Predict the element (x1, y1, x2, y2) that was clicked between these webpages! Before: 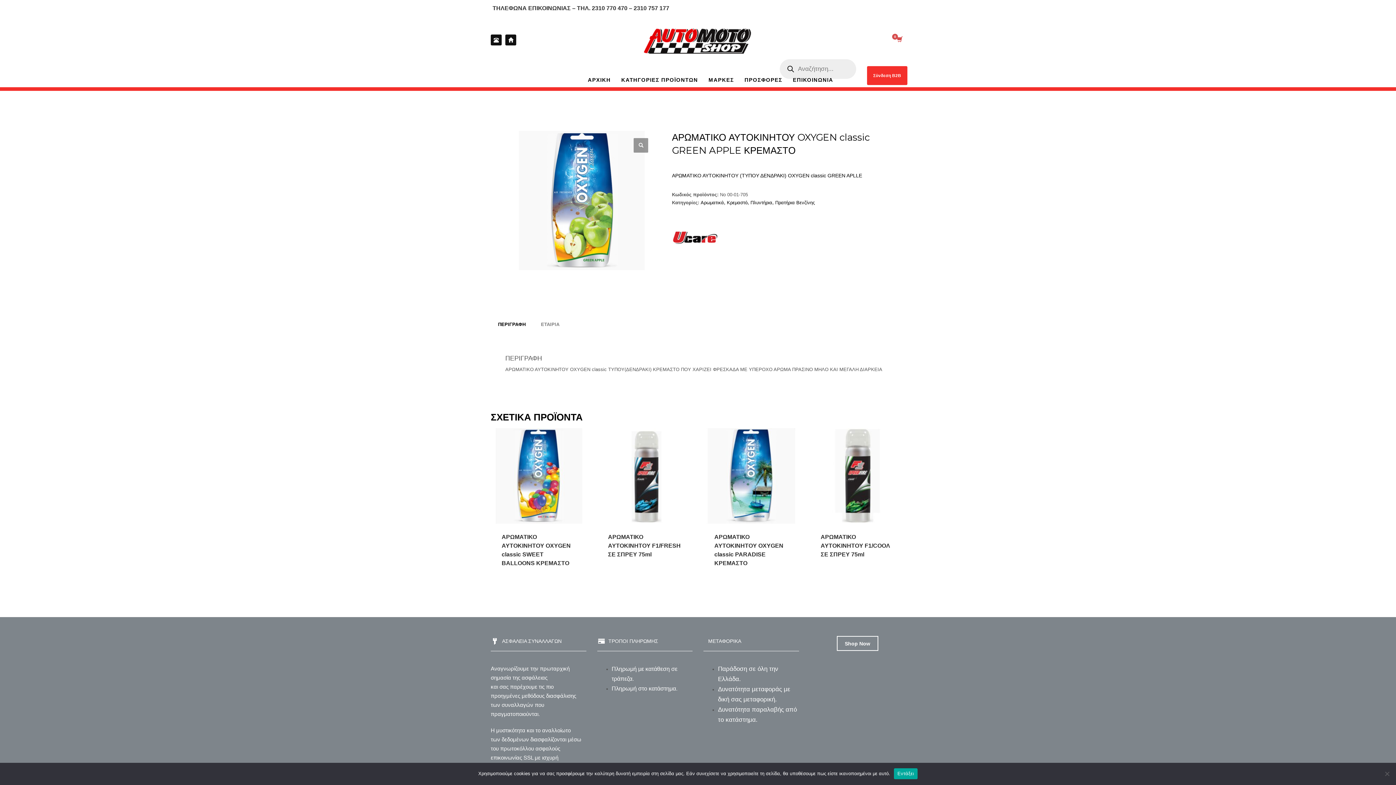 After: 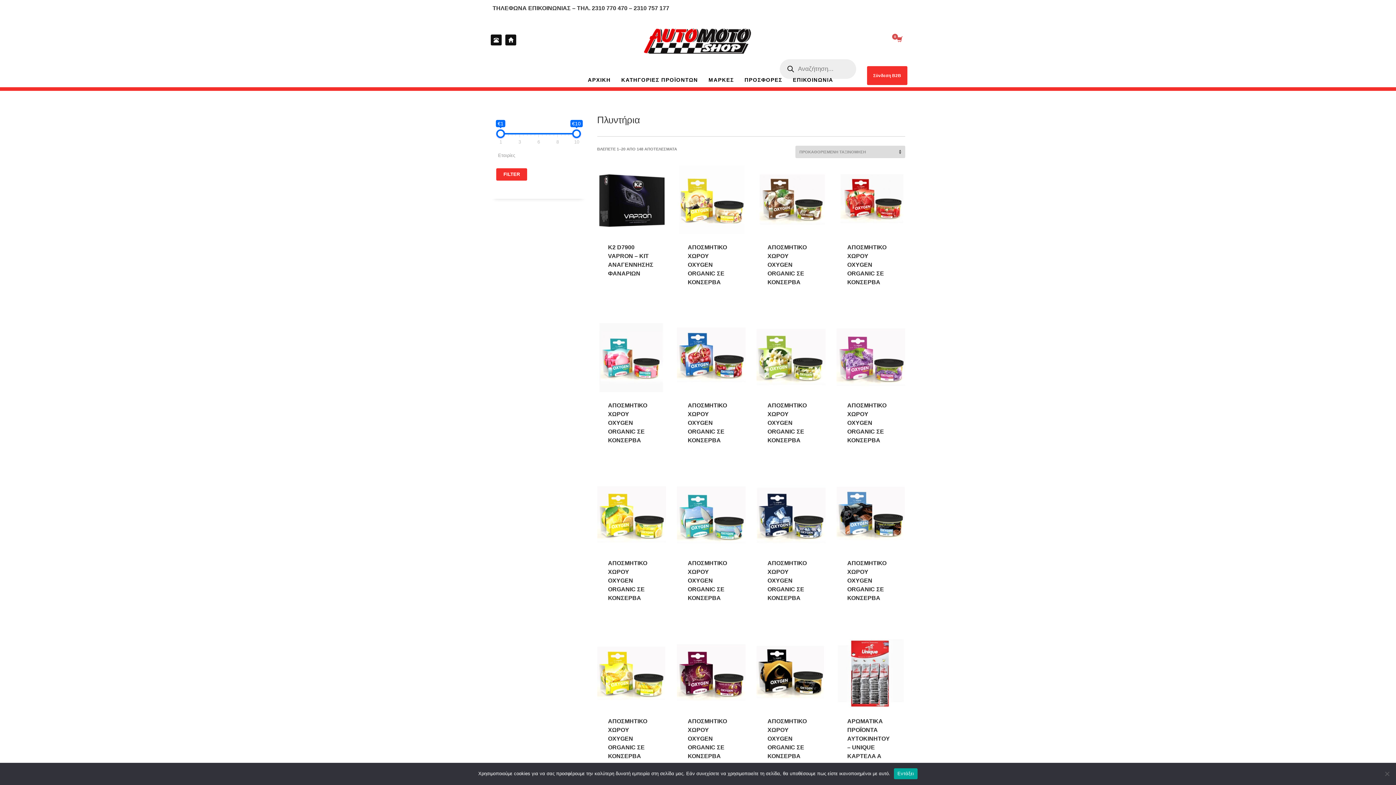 Action: label: Πλυντήρια bbox: (750, 200, 772, 205)